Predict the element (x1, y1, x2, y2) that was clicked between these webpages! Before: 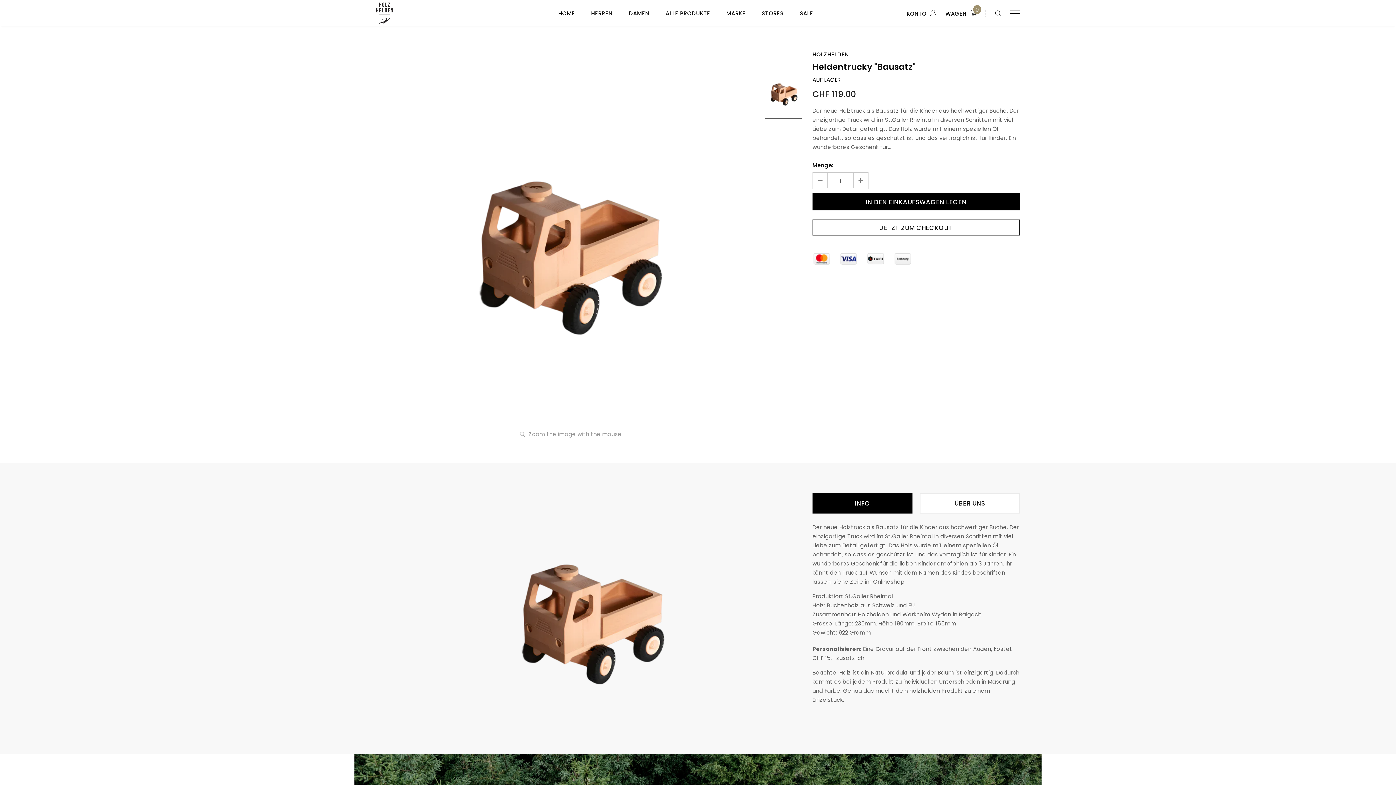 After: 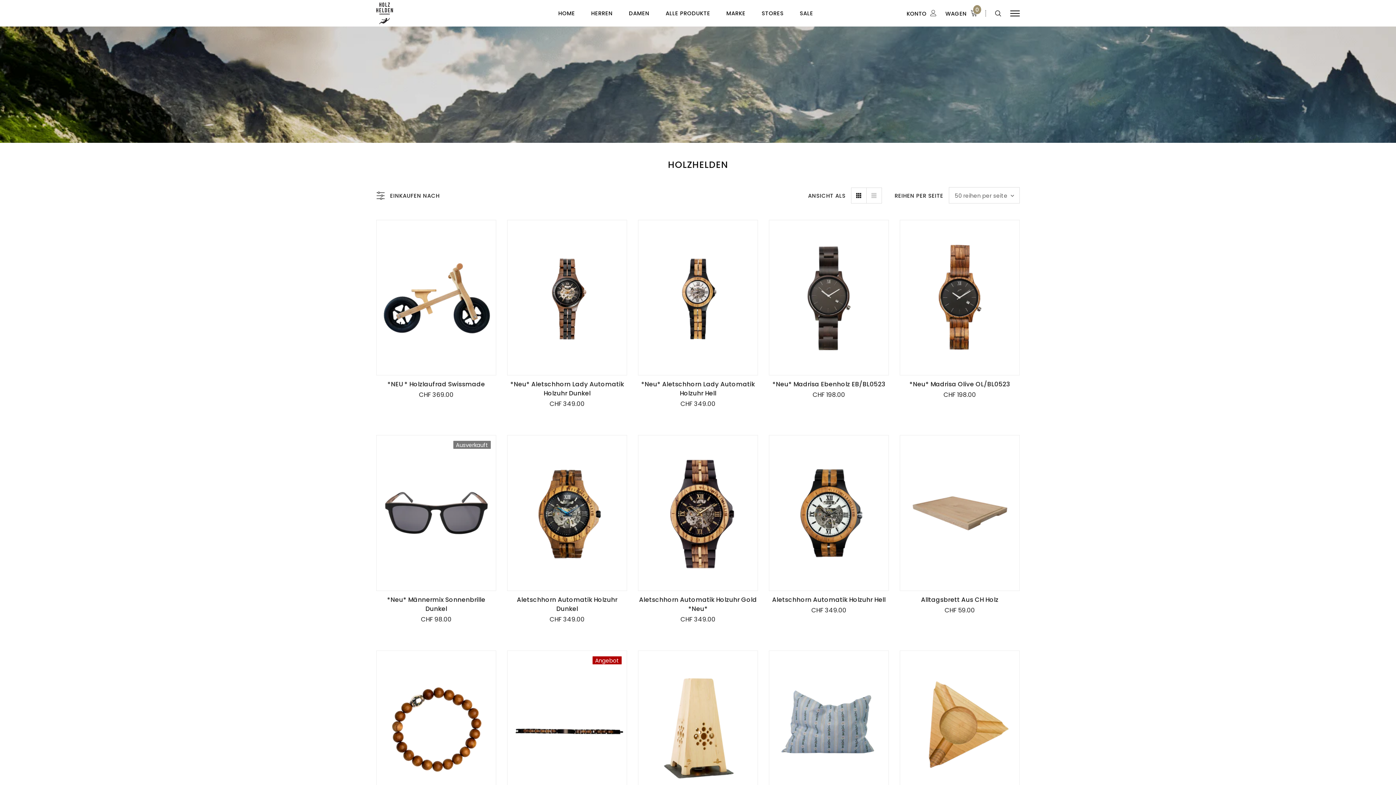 Action: label: HOLZHELDEN bbox: (812, 50, 849, 58)